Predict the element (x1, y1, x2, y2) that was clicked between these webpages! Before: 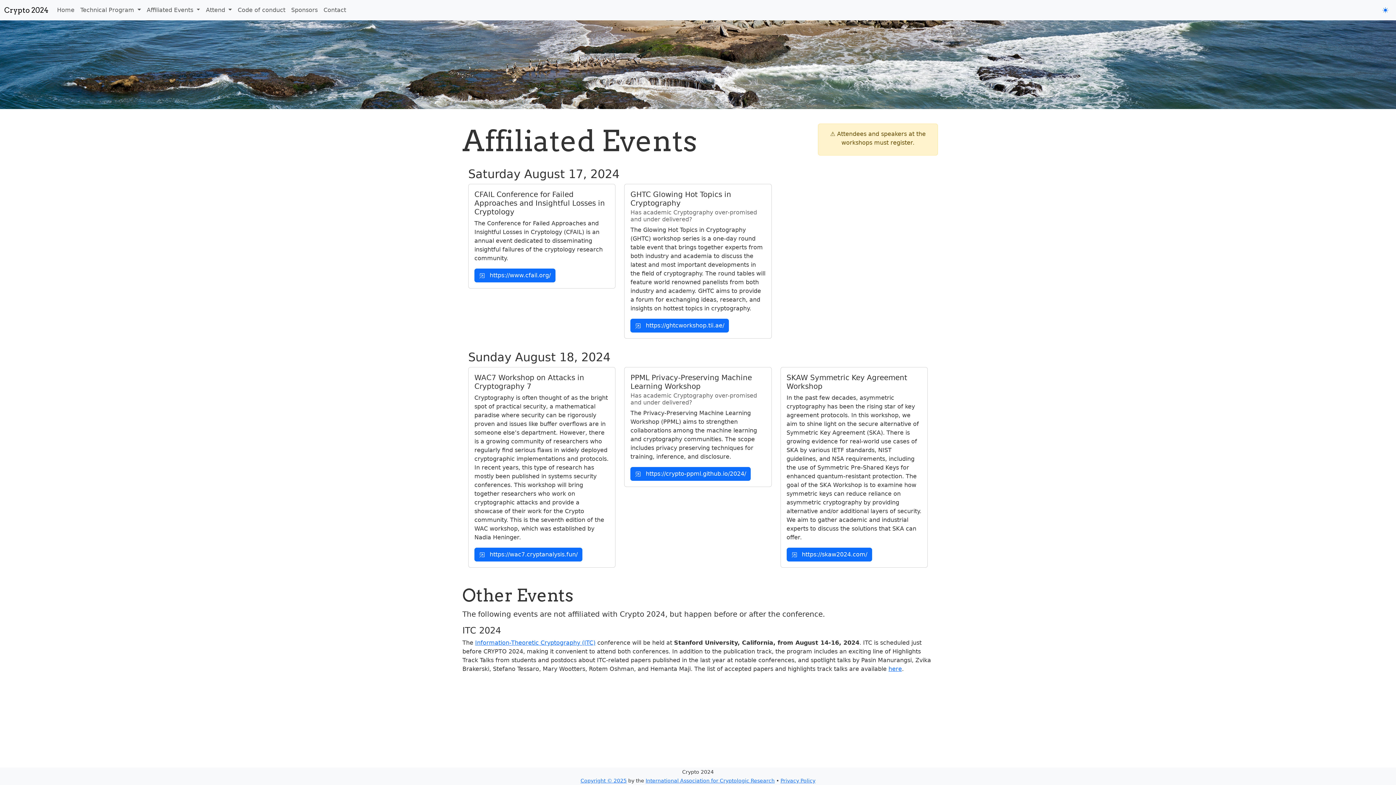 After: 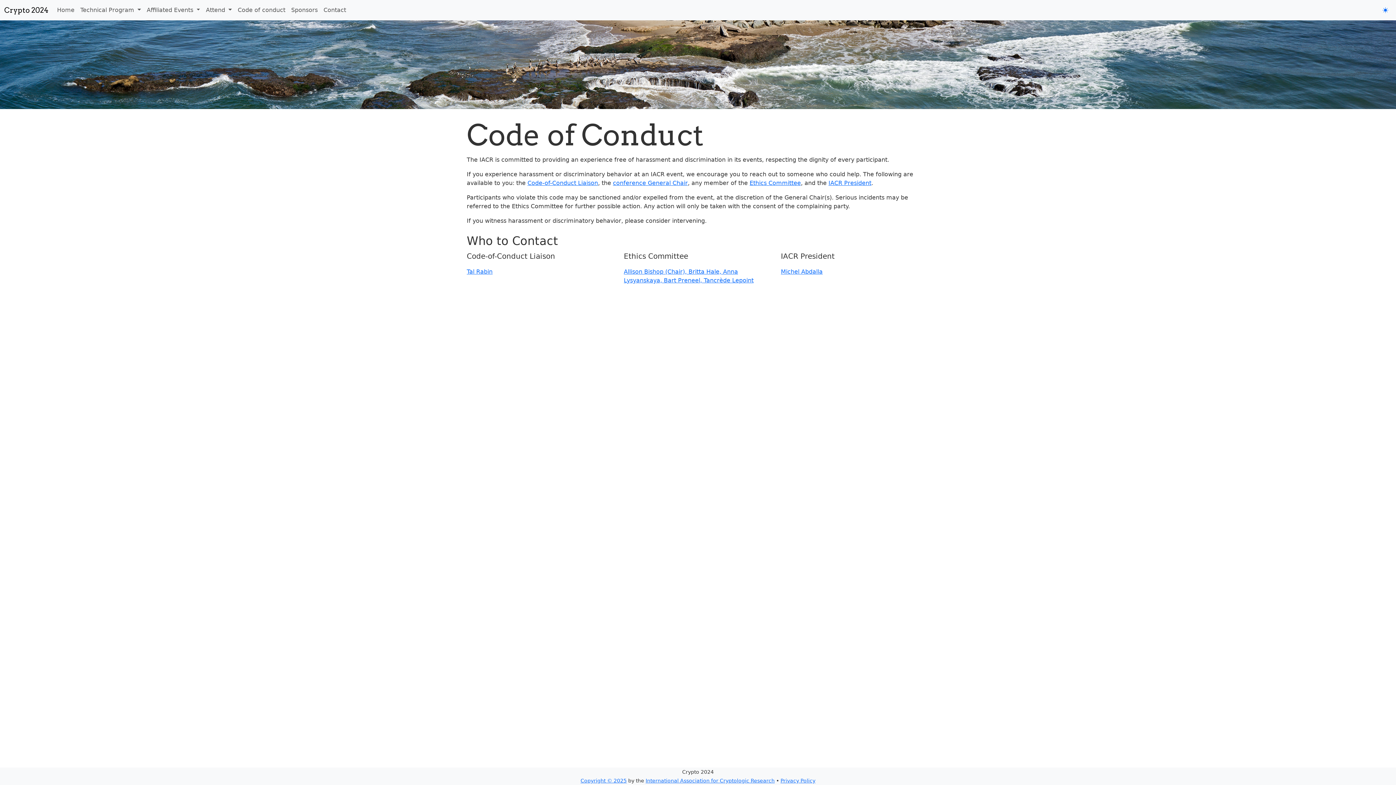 Action: label: Code of conduct bbox: (234, 2, 288, 17)